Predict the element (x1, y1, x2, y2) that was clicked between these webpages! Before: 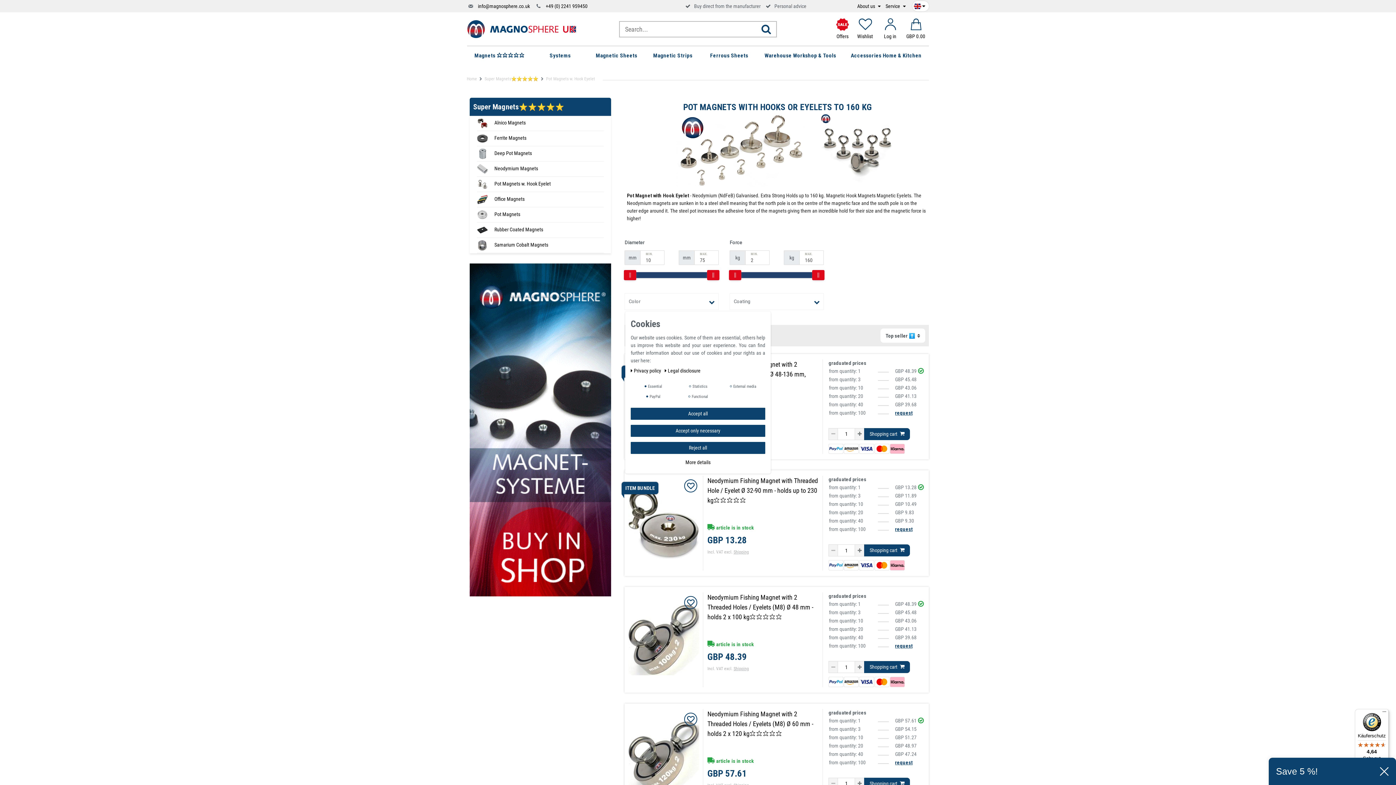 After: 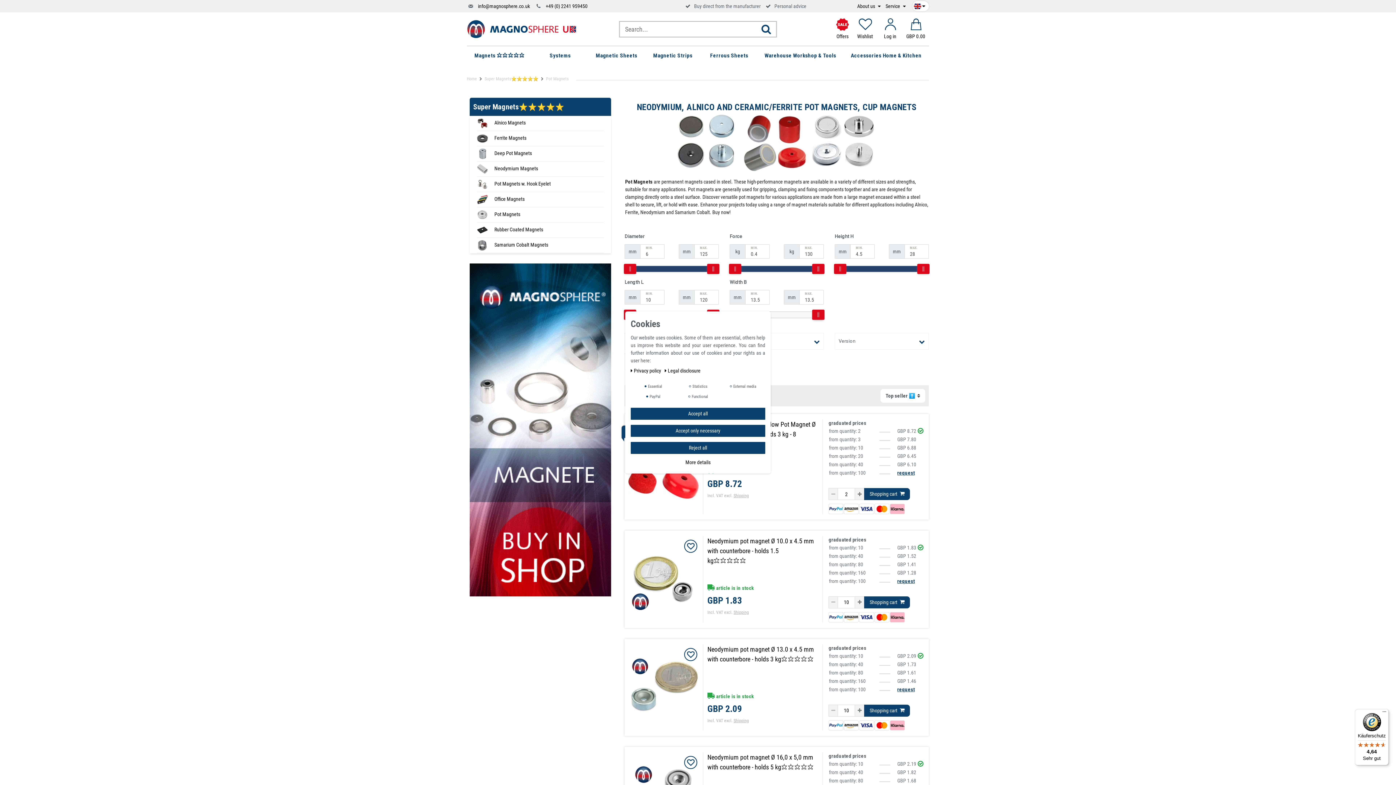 Action: bbox: (494, 211, 520, 217) label: Pot Magnets